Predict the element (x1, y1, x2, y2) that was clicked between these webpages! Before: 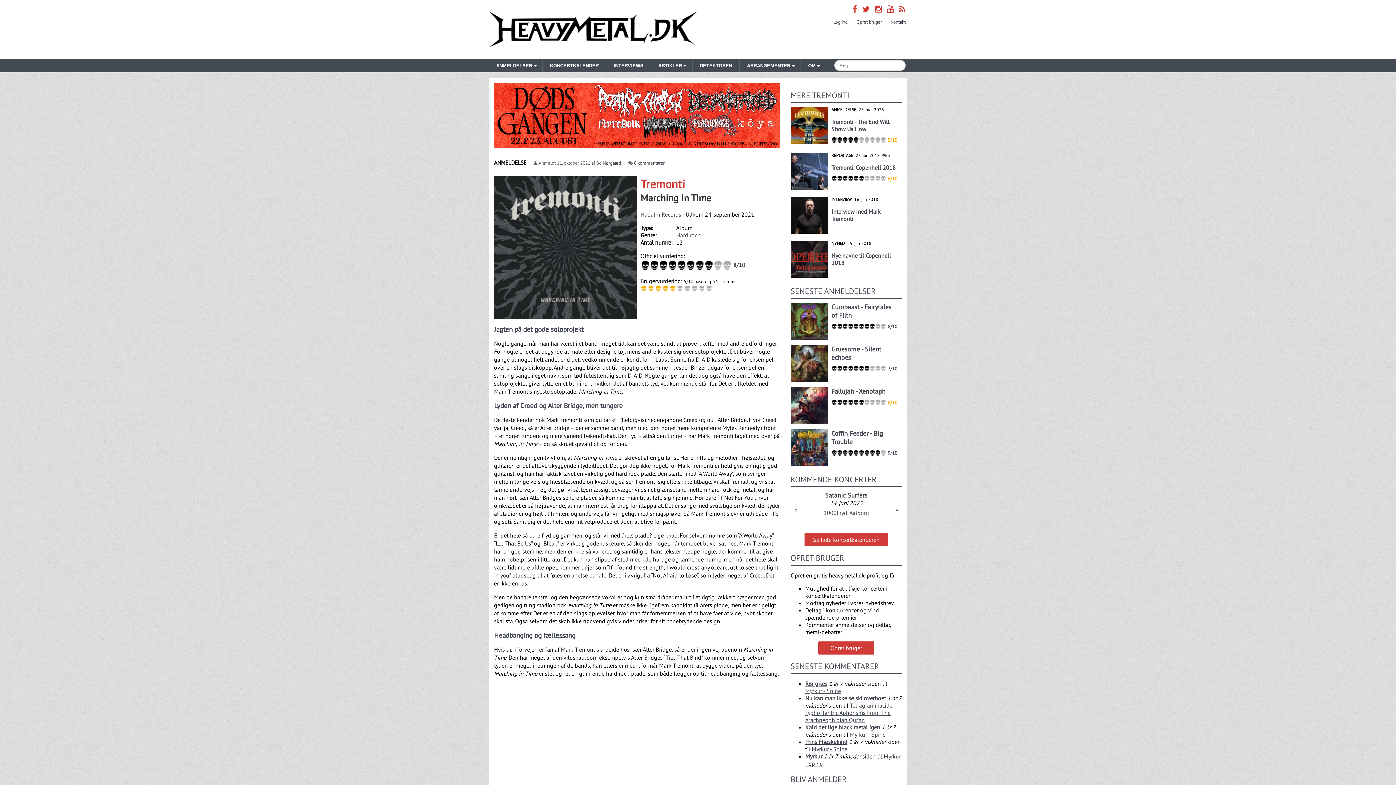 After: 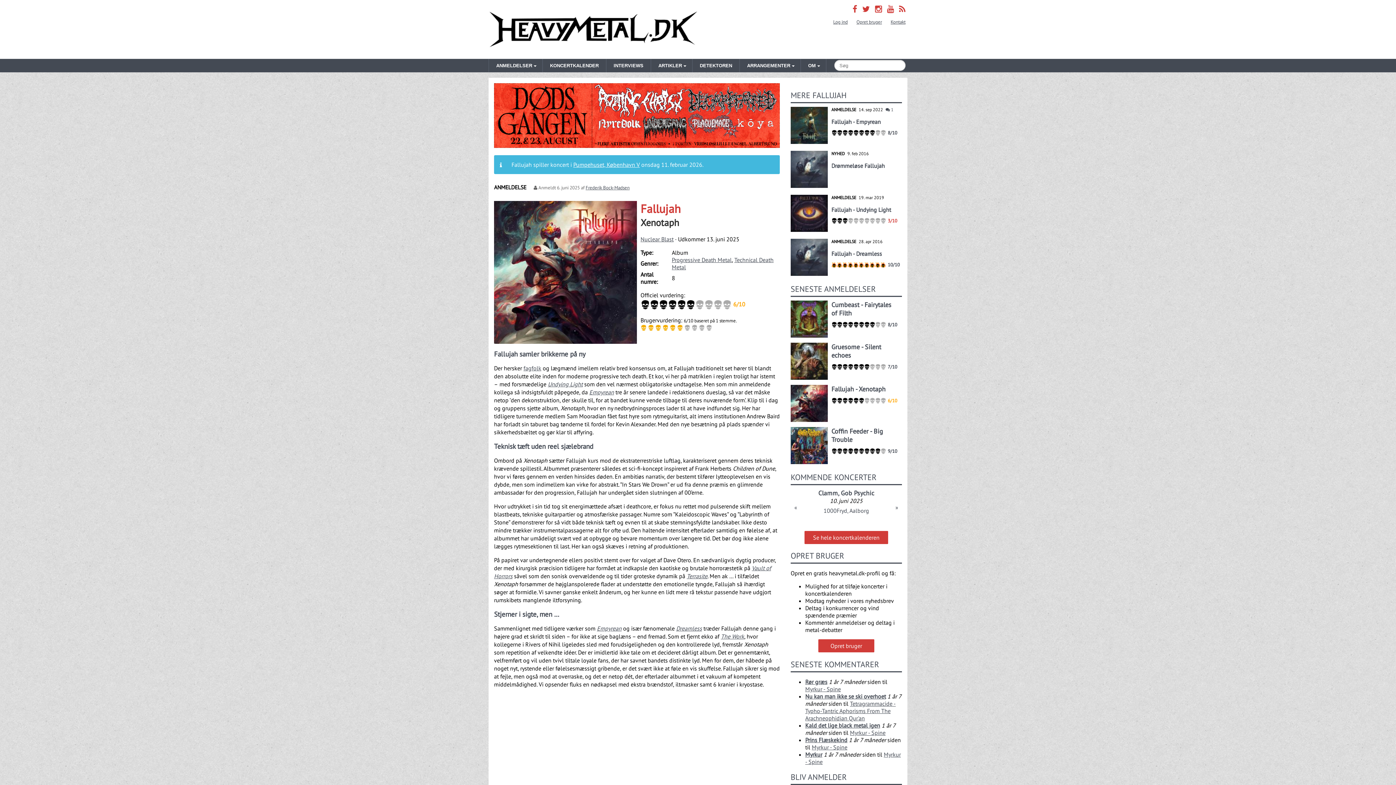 Action: bbox: (790, 418, 827, 425)